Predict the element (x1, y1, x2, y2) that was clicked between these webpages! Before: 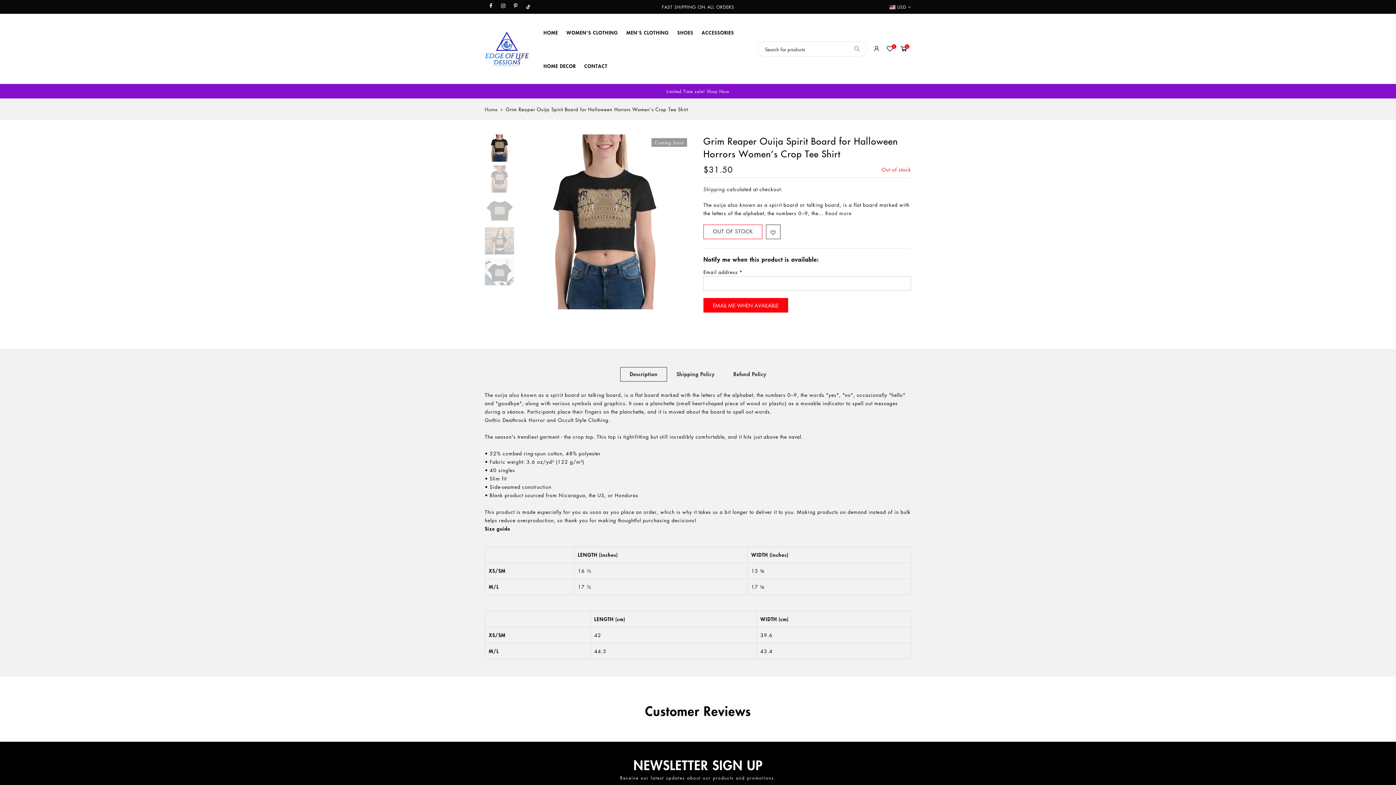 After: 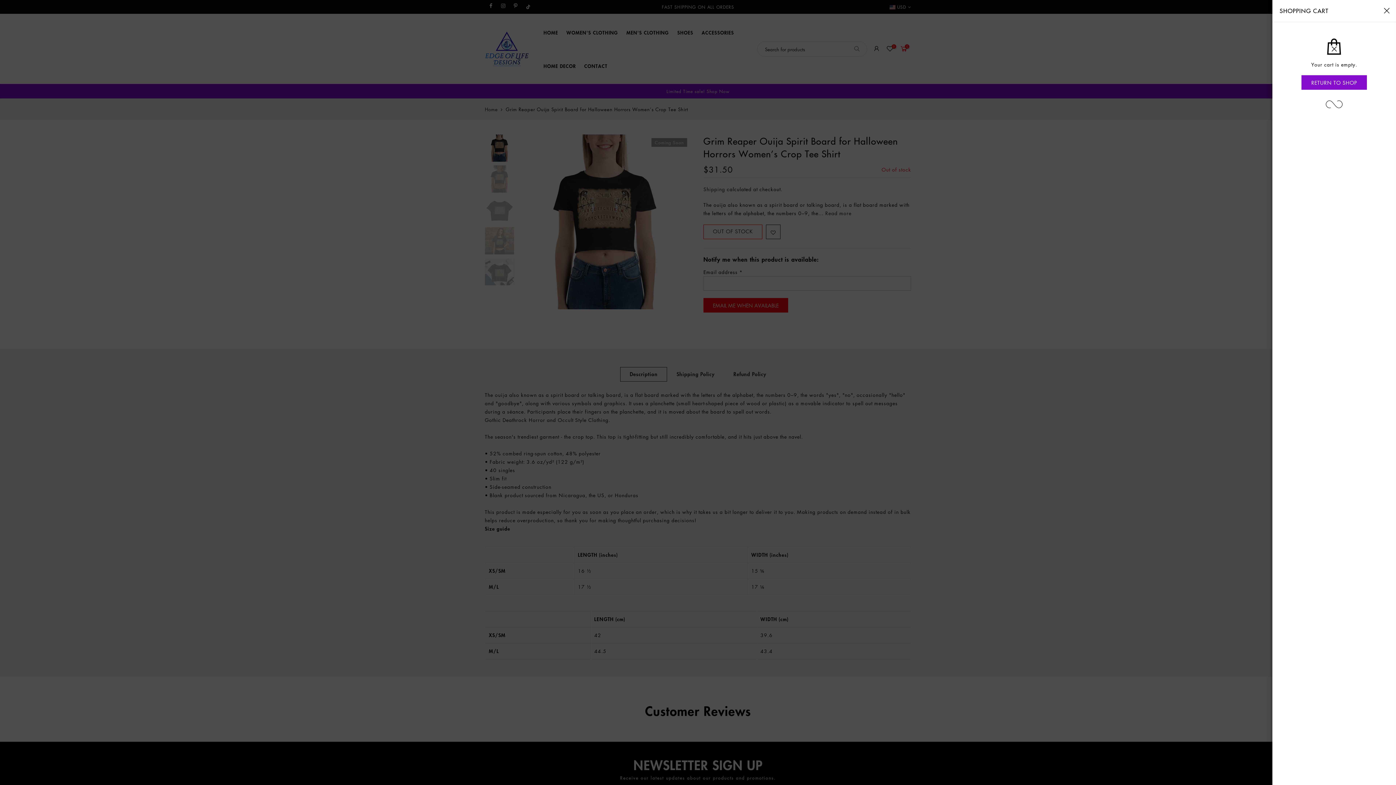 Action: bbox: (899, 44, 908, 53) label: 0